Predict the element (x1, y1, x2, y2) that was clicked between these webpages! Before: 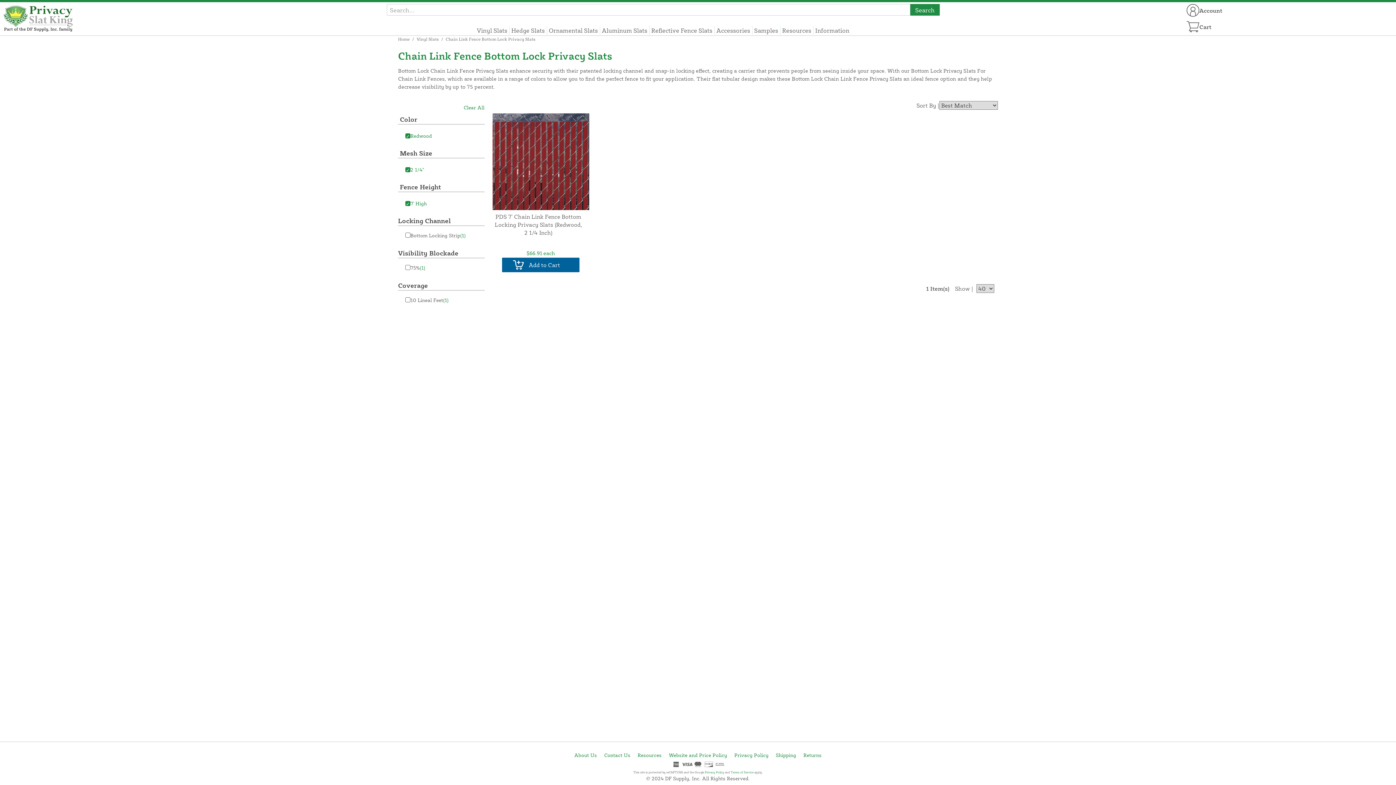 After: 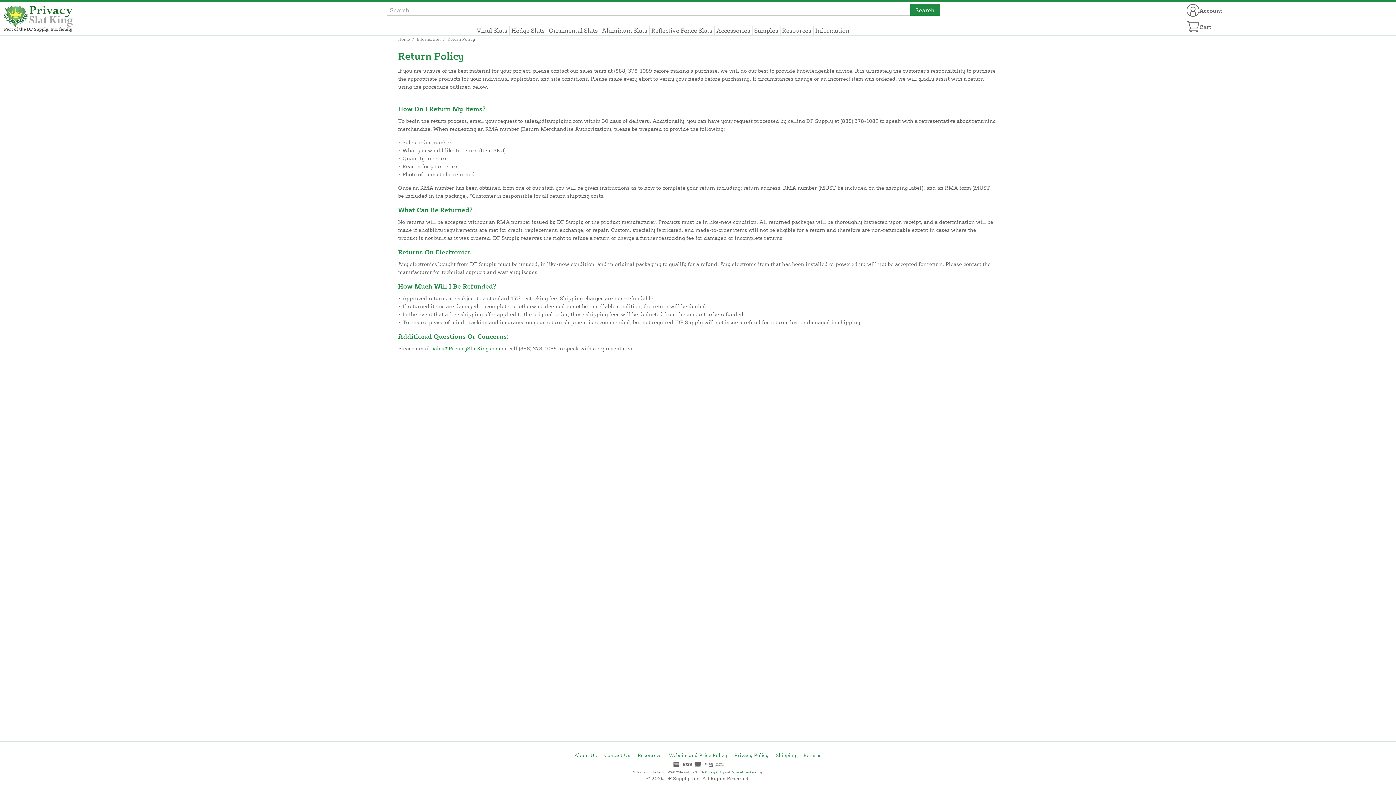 Action: bbox: (803, 752, 821, 758) label: Returns